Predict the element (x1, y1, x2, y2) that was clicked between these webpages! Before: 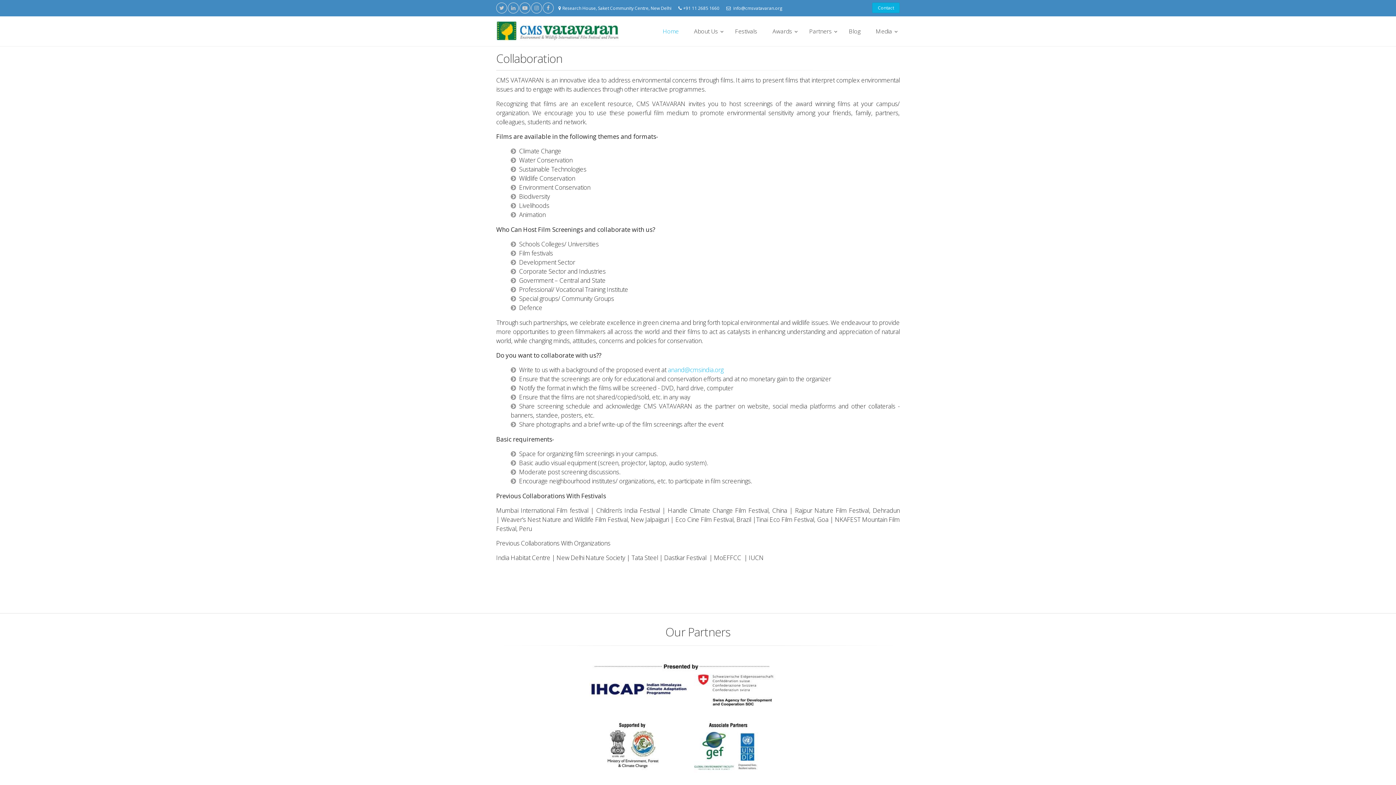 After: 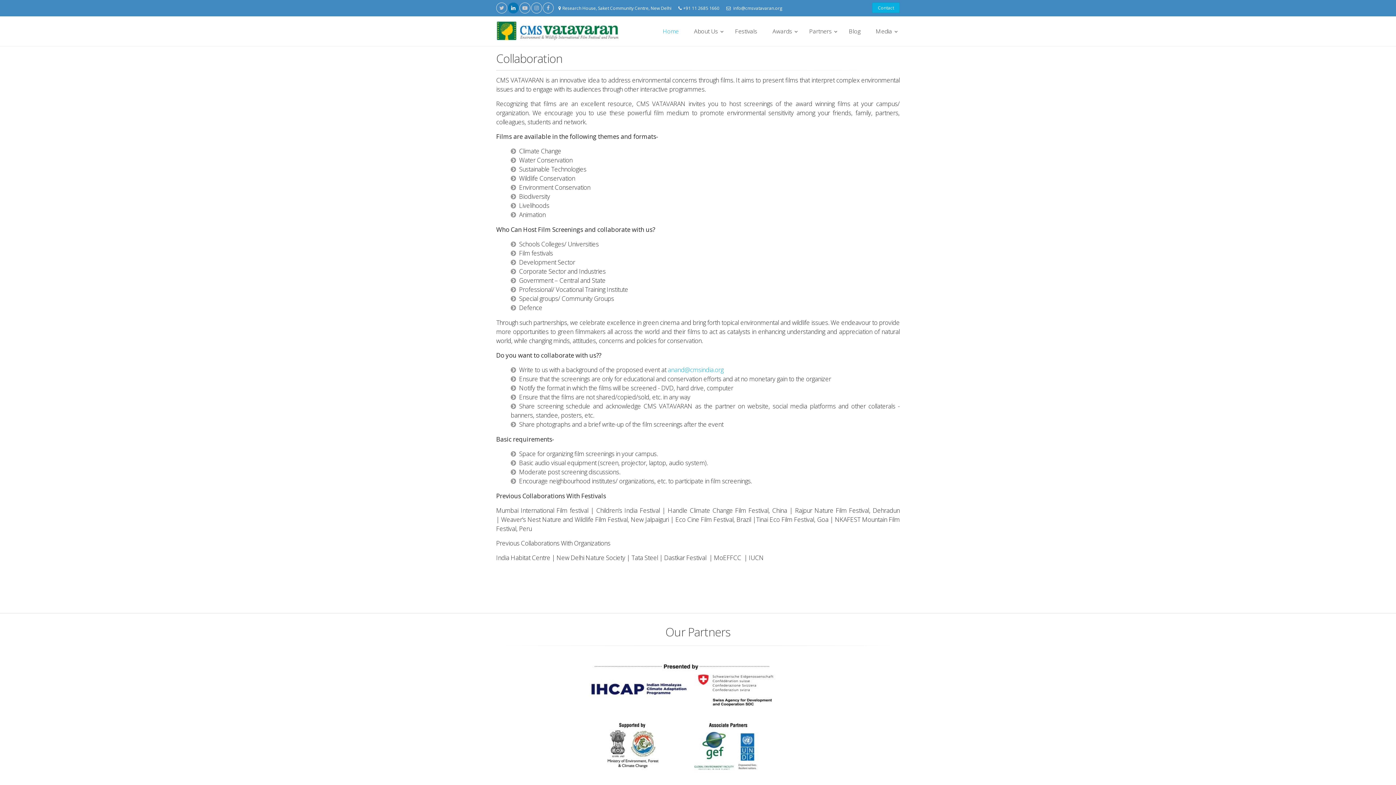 Action: bbox: (508, 2, 518, 13)